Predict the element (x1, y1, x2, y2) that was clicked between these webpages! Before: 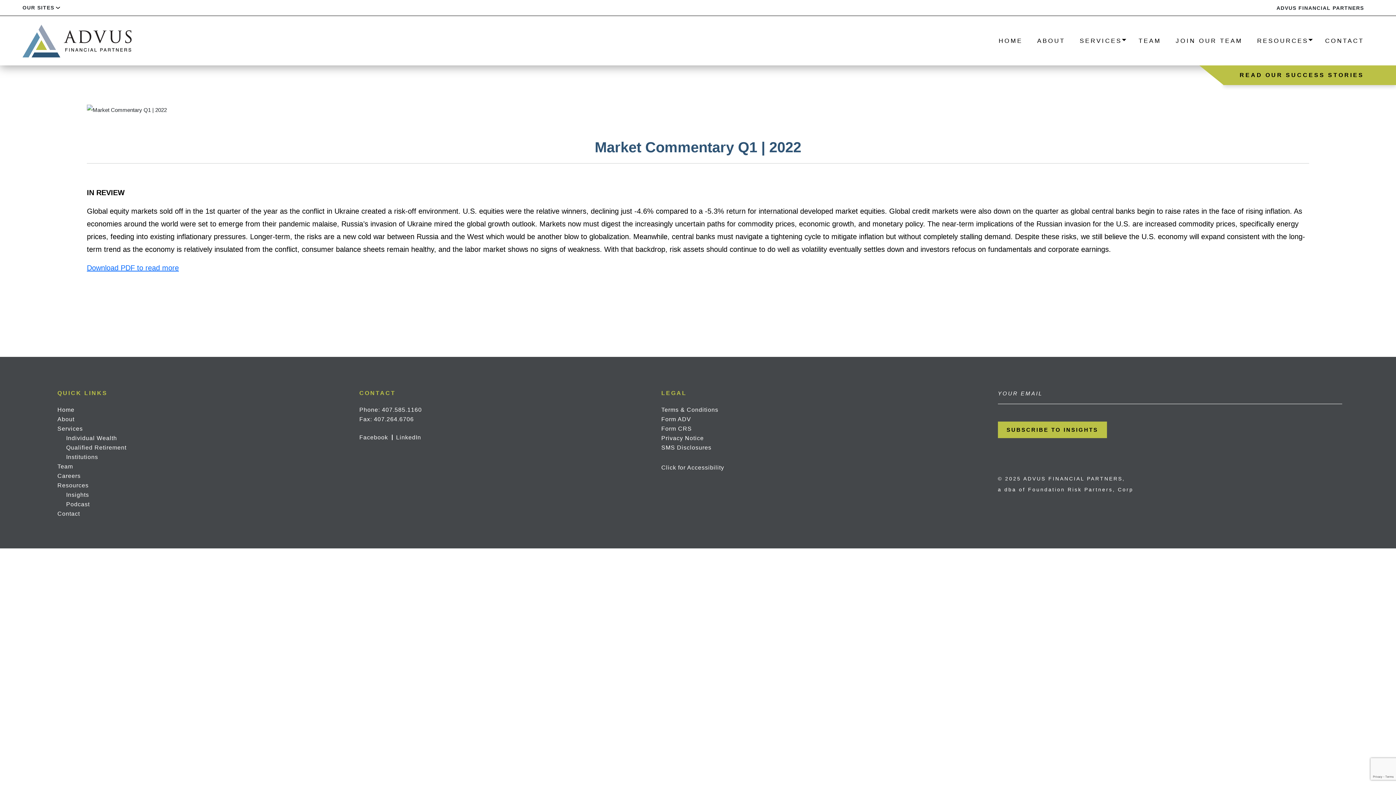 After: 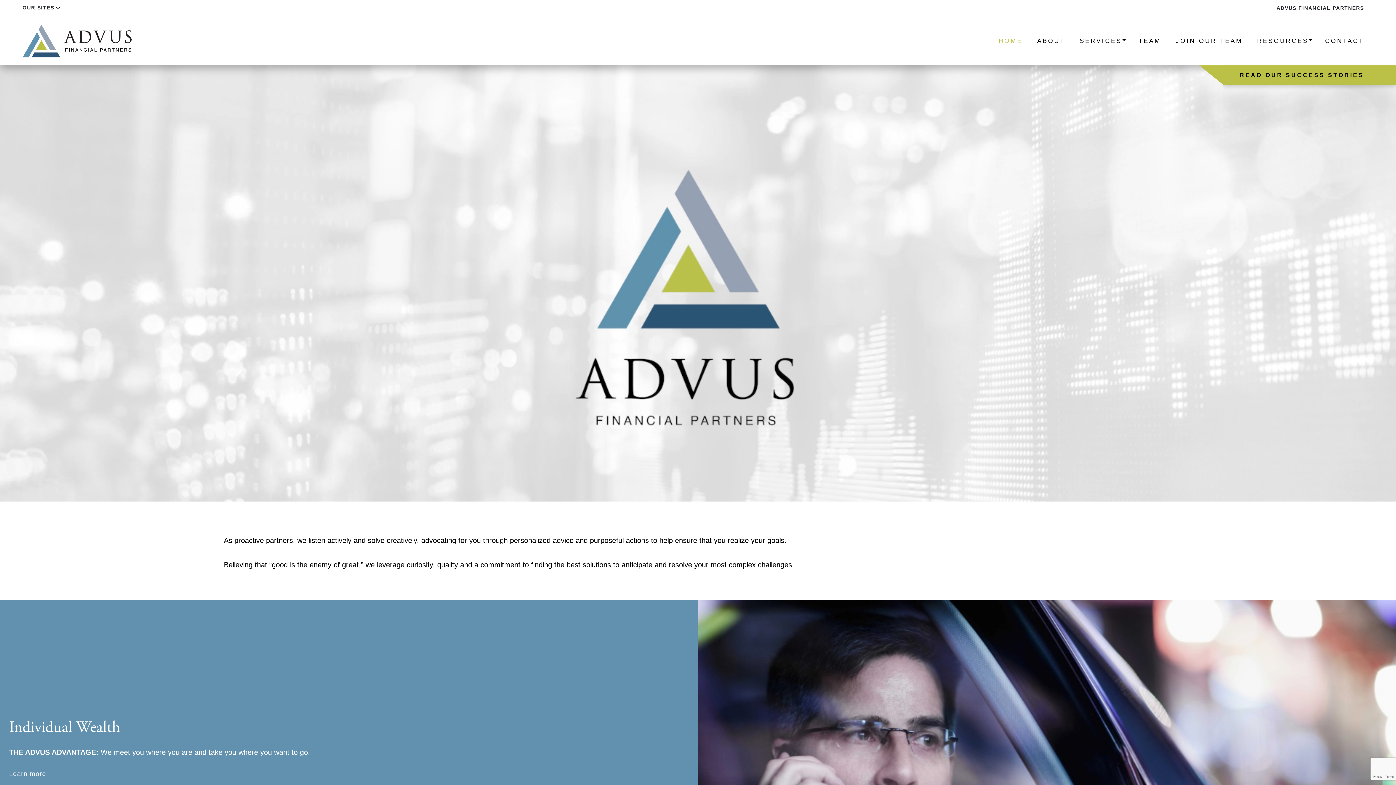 Action: label: Home bbox: (57, 405, 74, 414)